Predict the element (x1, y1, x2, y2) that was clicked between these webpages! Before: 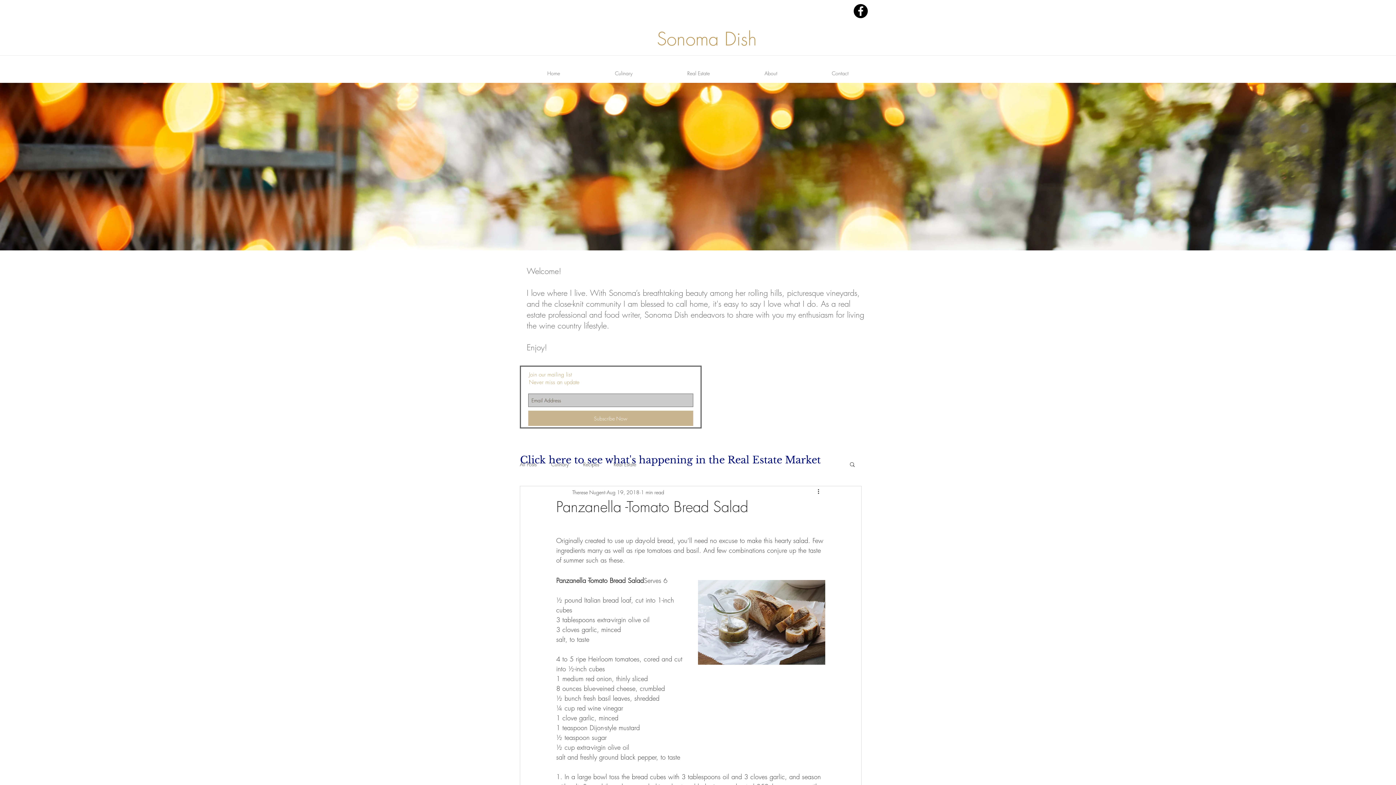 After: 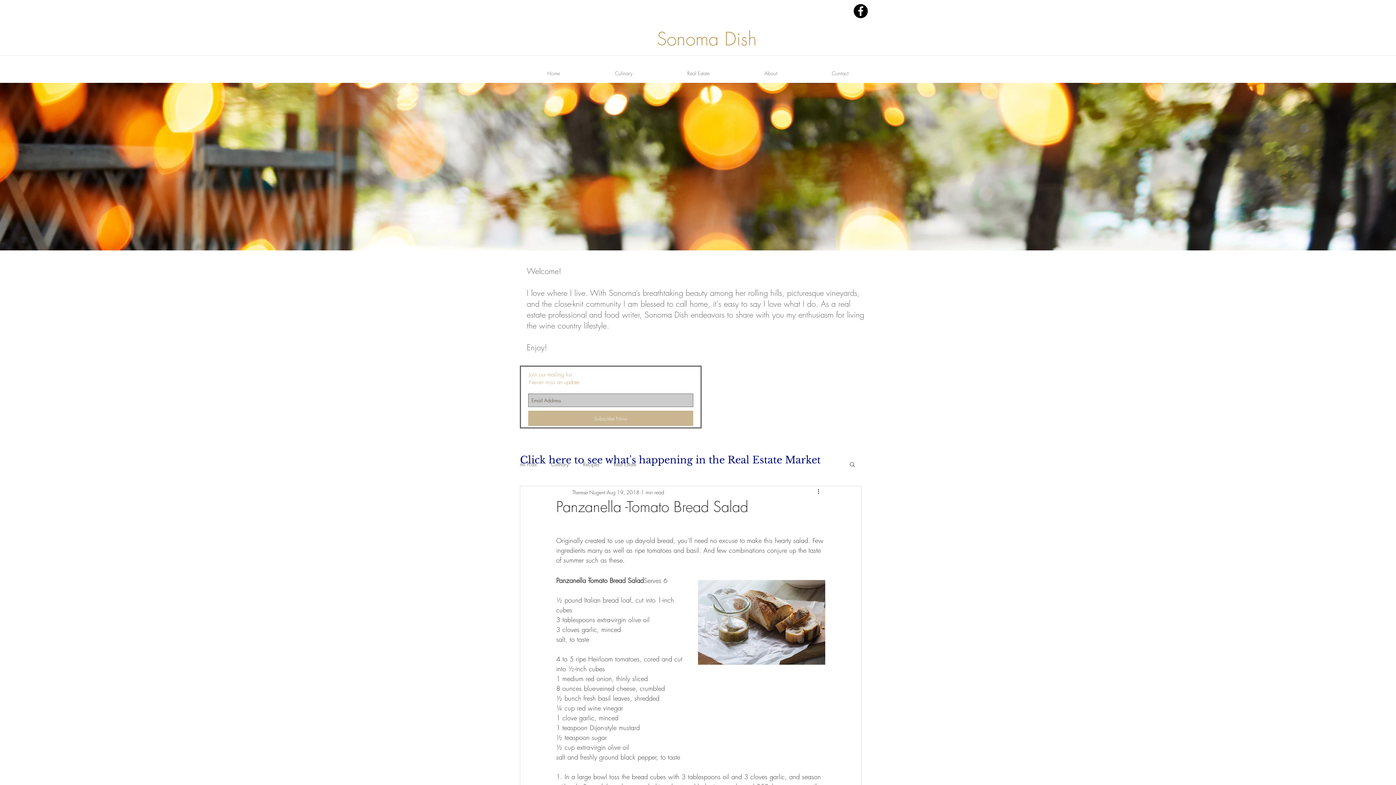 Action: bbox: (853, 4, 868, 18) label: Facebook - Black Circle